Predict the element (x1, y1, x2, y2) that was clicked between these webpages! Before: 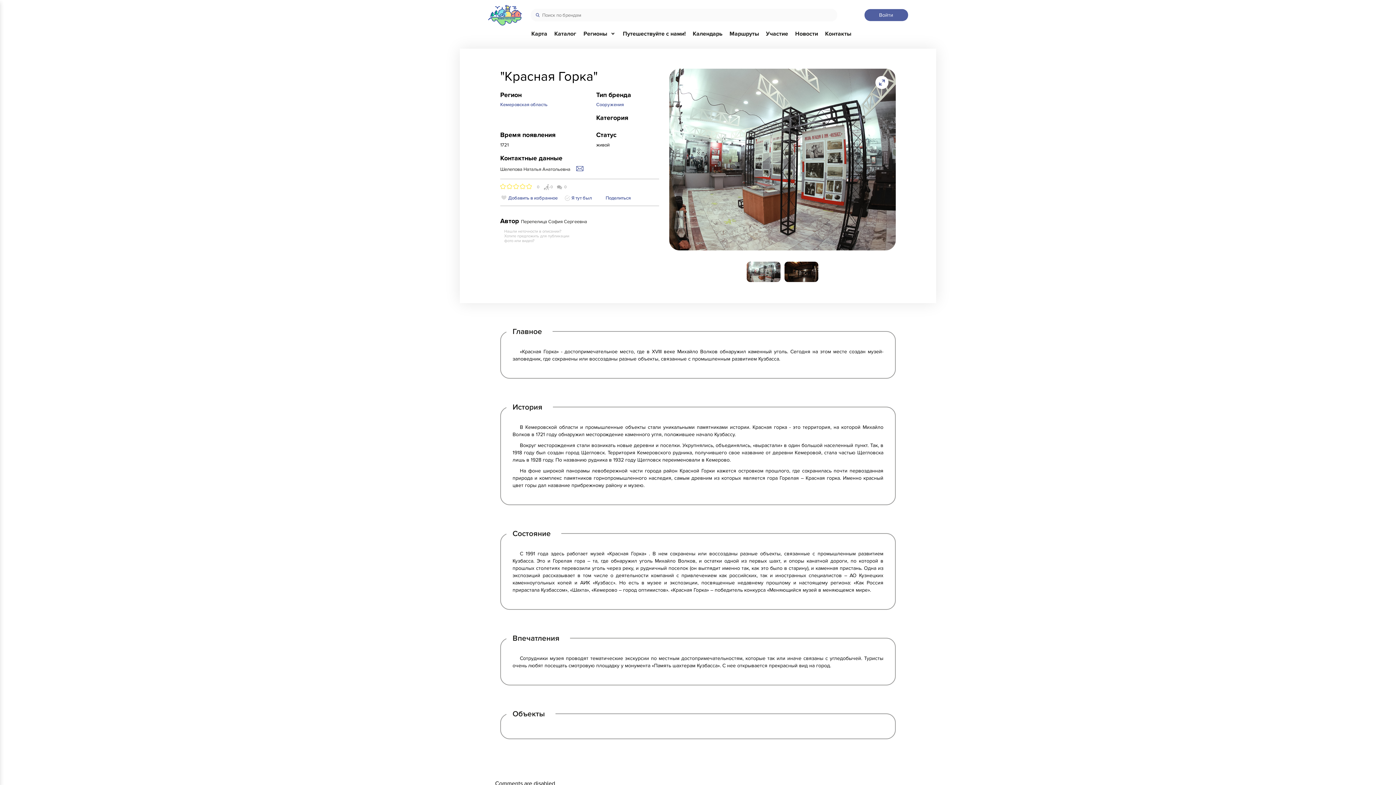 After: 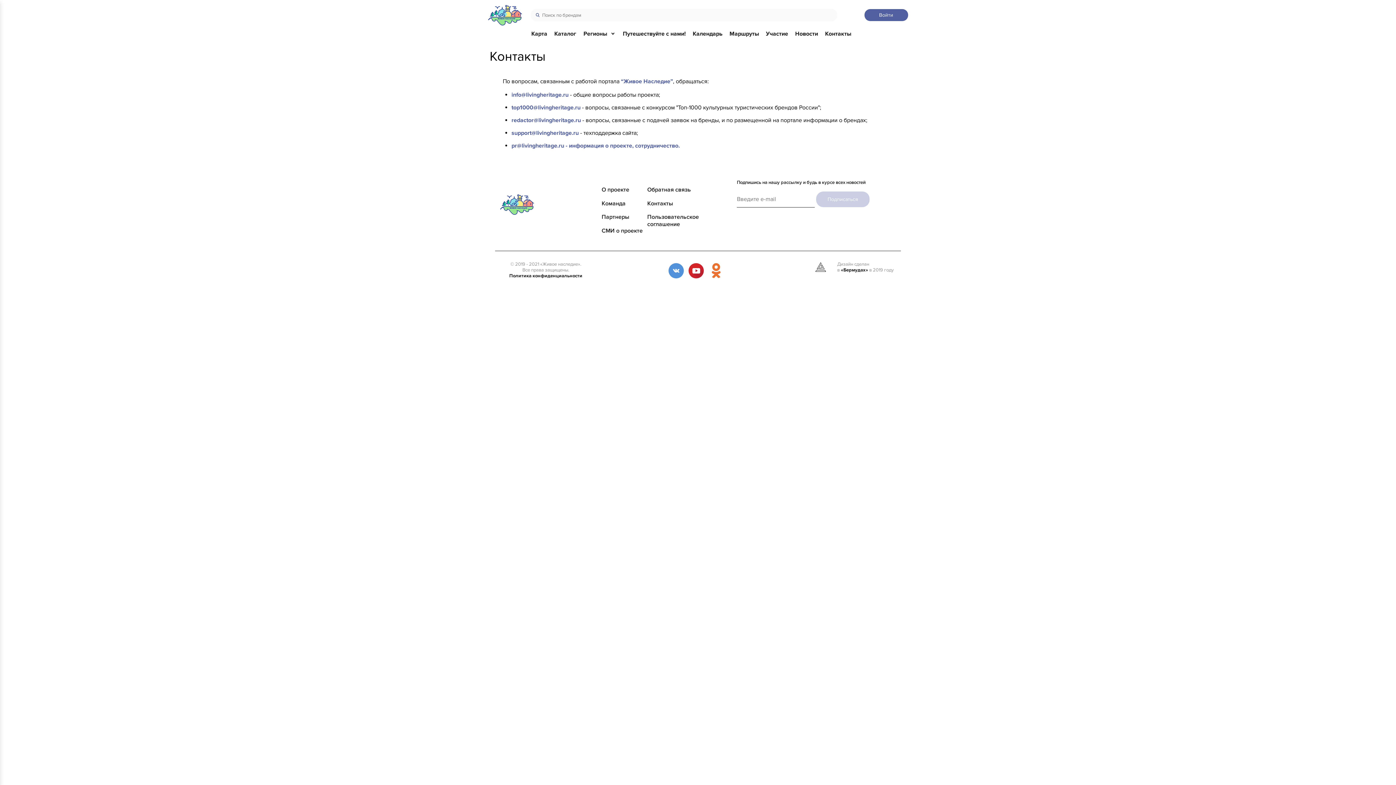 Action: bbox: (825, 30, 851, 37) label: Контакты